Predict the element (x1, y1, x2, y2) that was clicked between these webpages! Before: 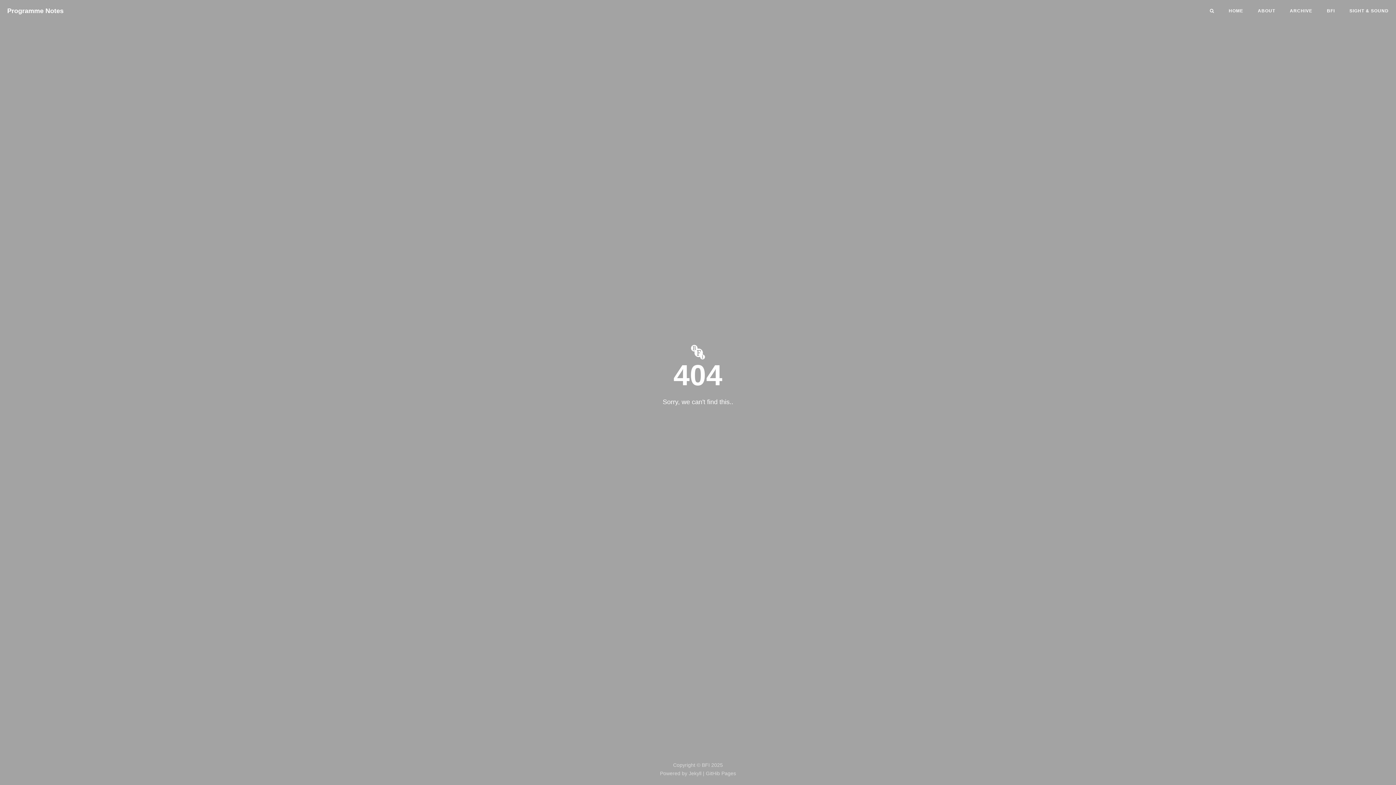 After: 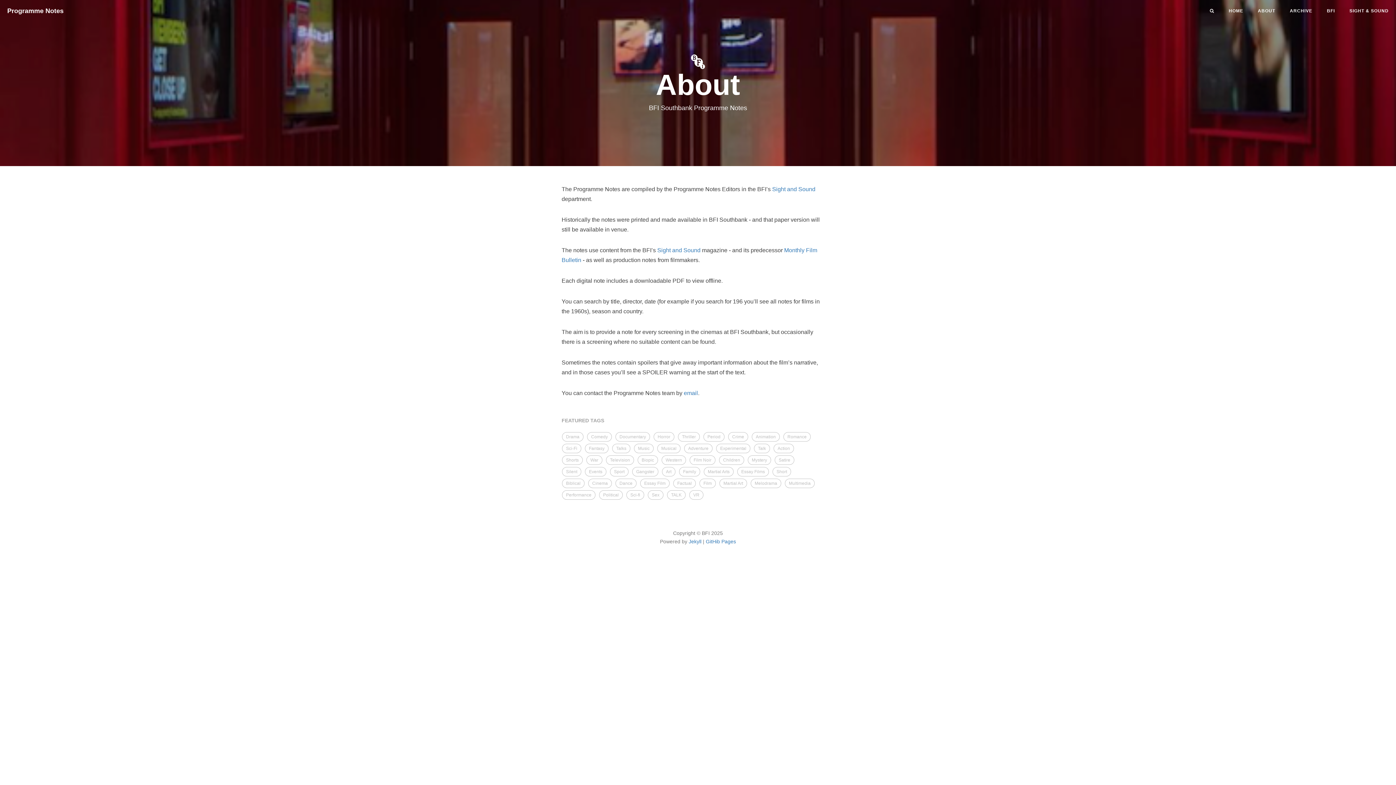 Action: bbox: (1250, 0, 1282, 21) label: ABOUT